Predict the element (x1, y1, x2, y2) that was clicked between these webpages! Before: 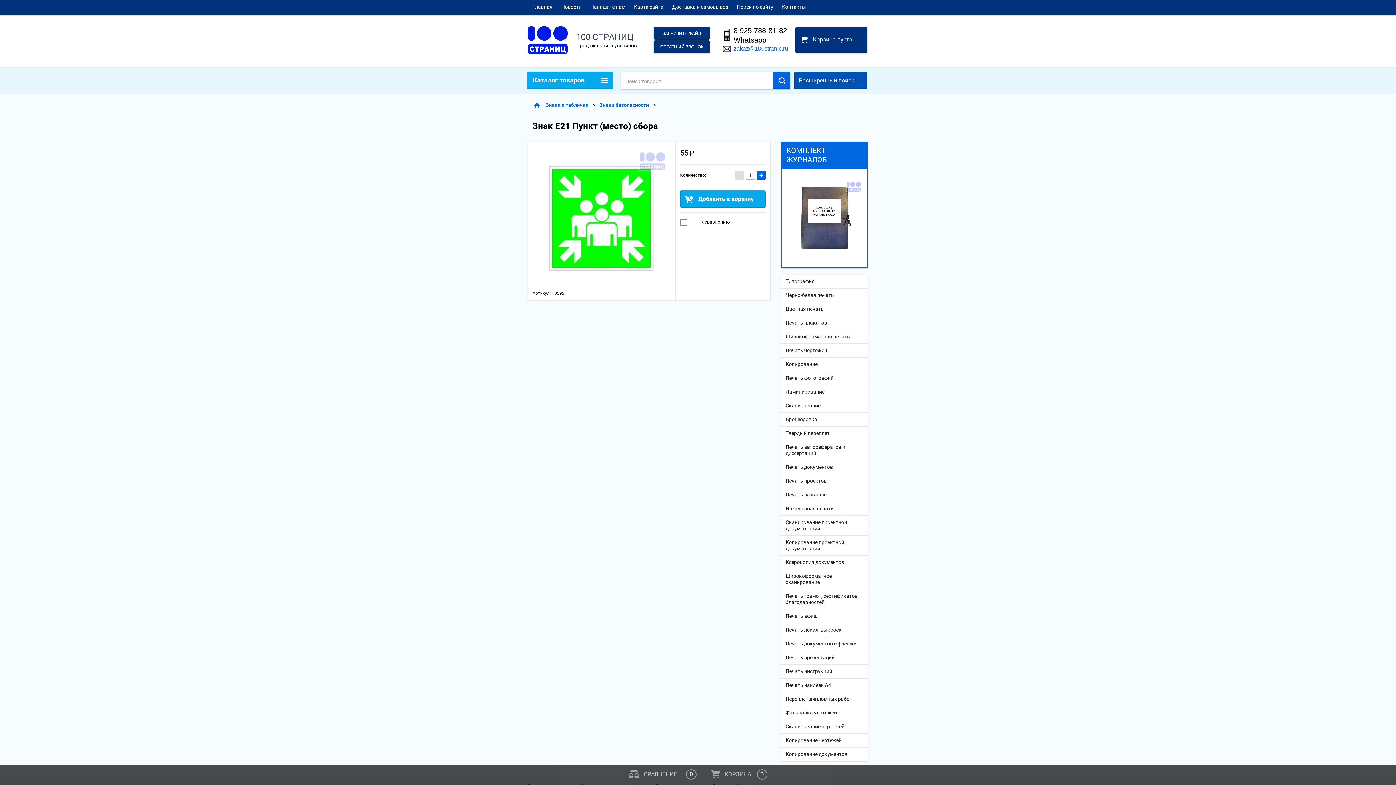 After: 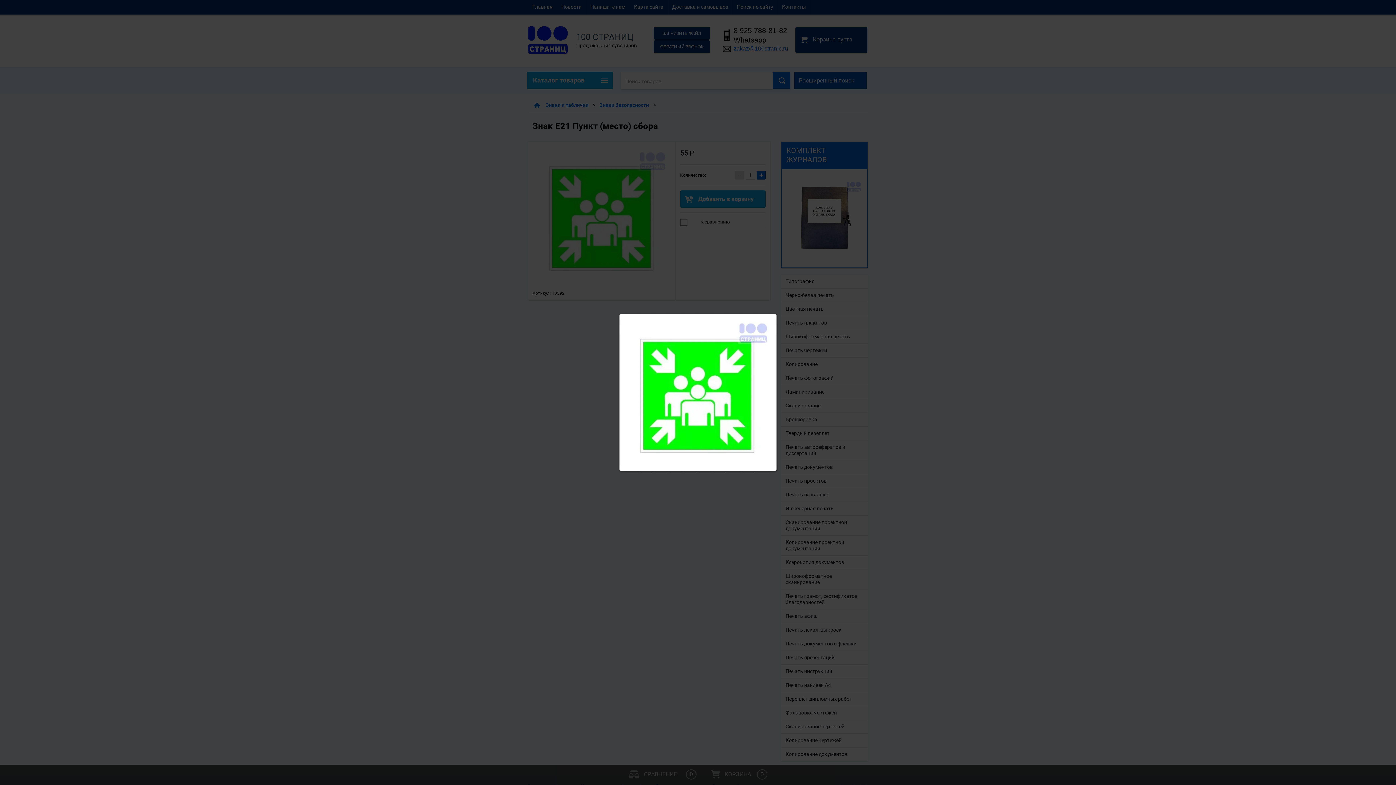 Action: bbox: (532, 280, 671, 286)